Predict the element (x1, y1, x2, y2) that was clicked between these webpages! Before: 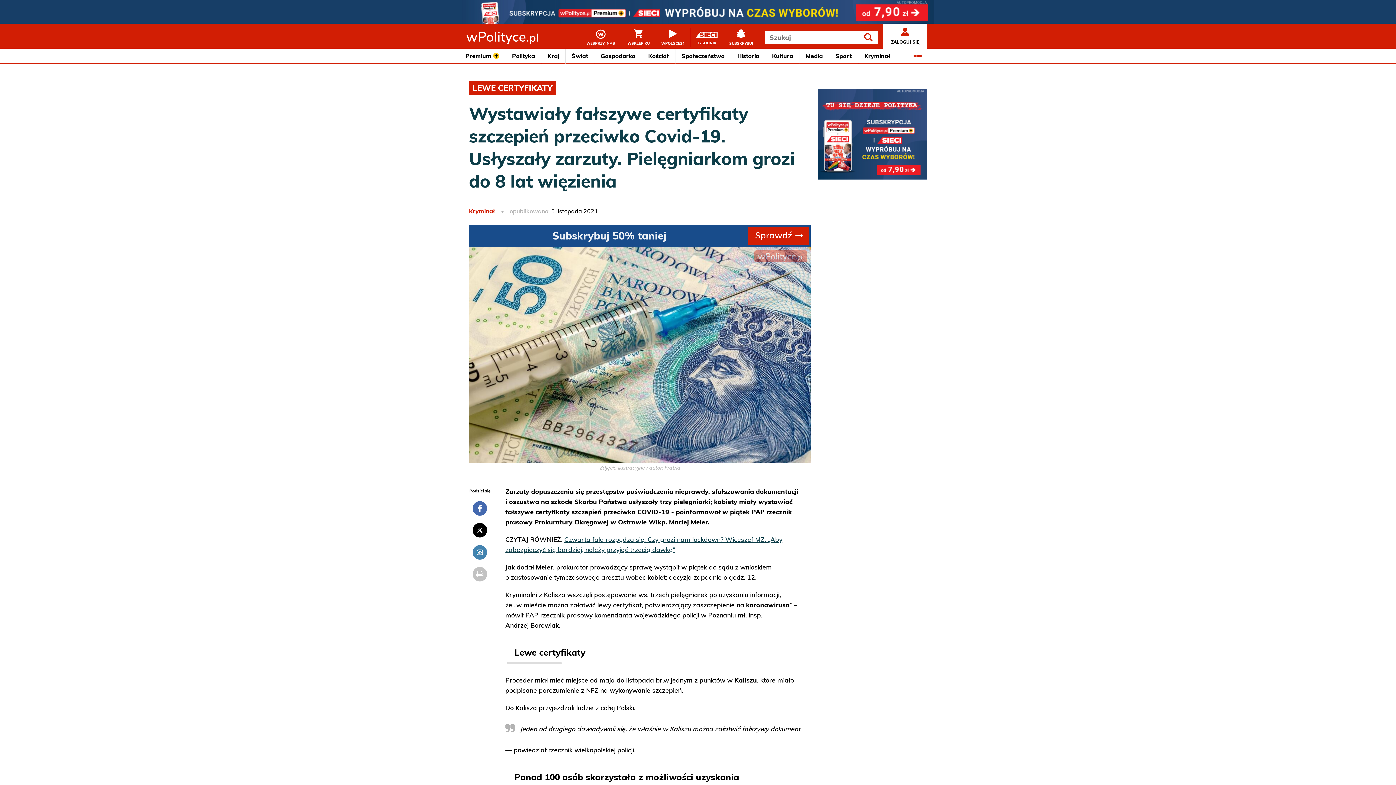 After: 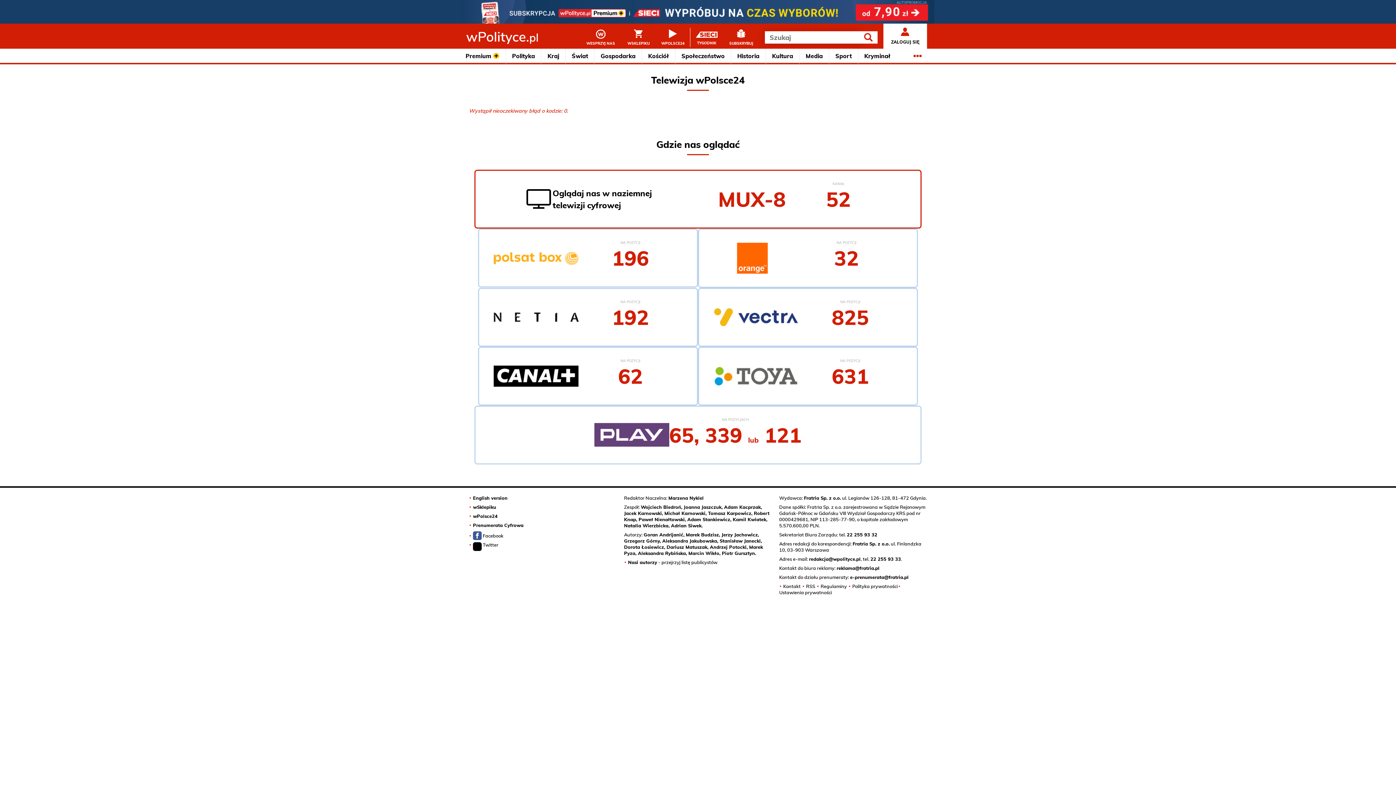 Action: label: WPOLSCE24 bbox: (655, 23, 690, 51)